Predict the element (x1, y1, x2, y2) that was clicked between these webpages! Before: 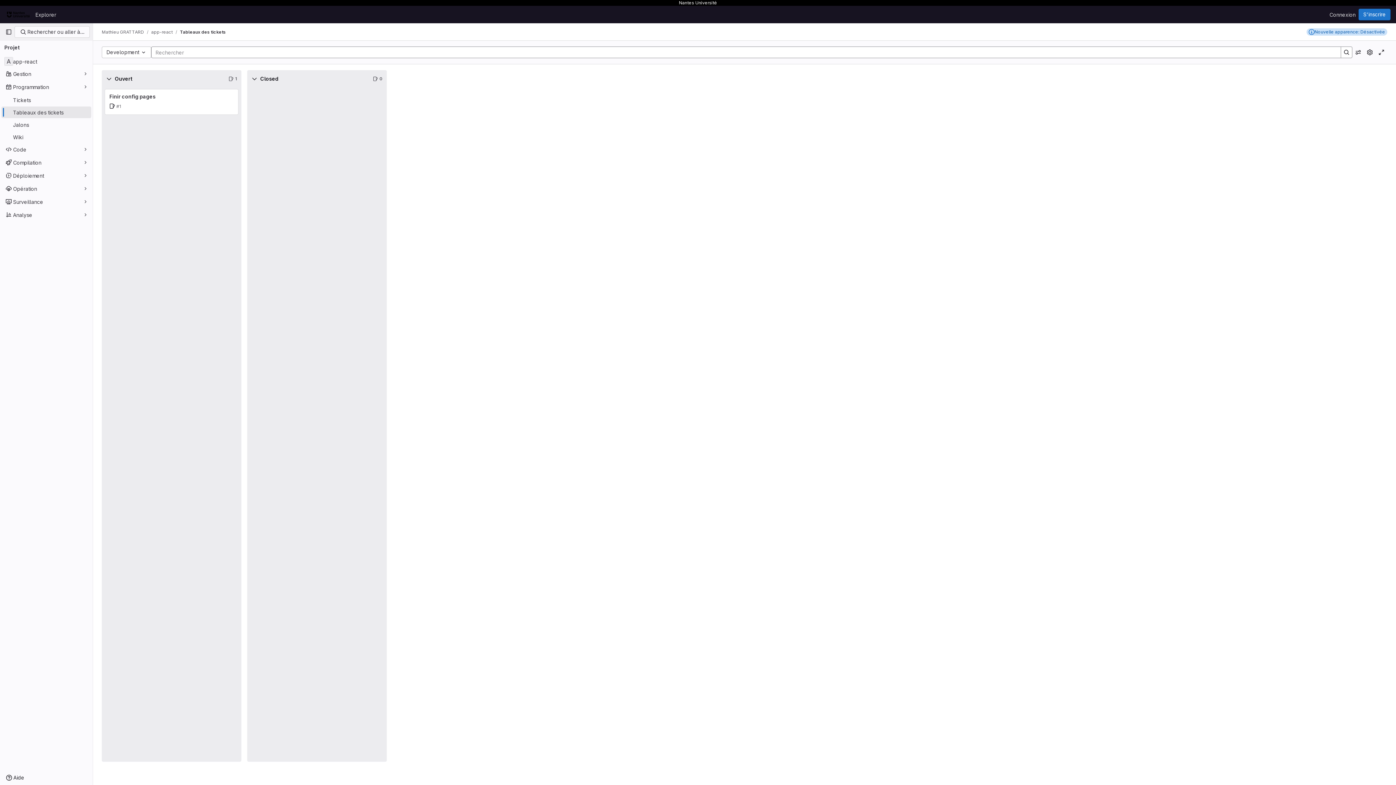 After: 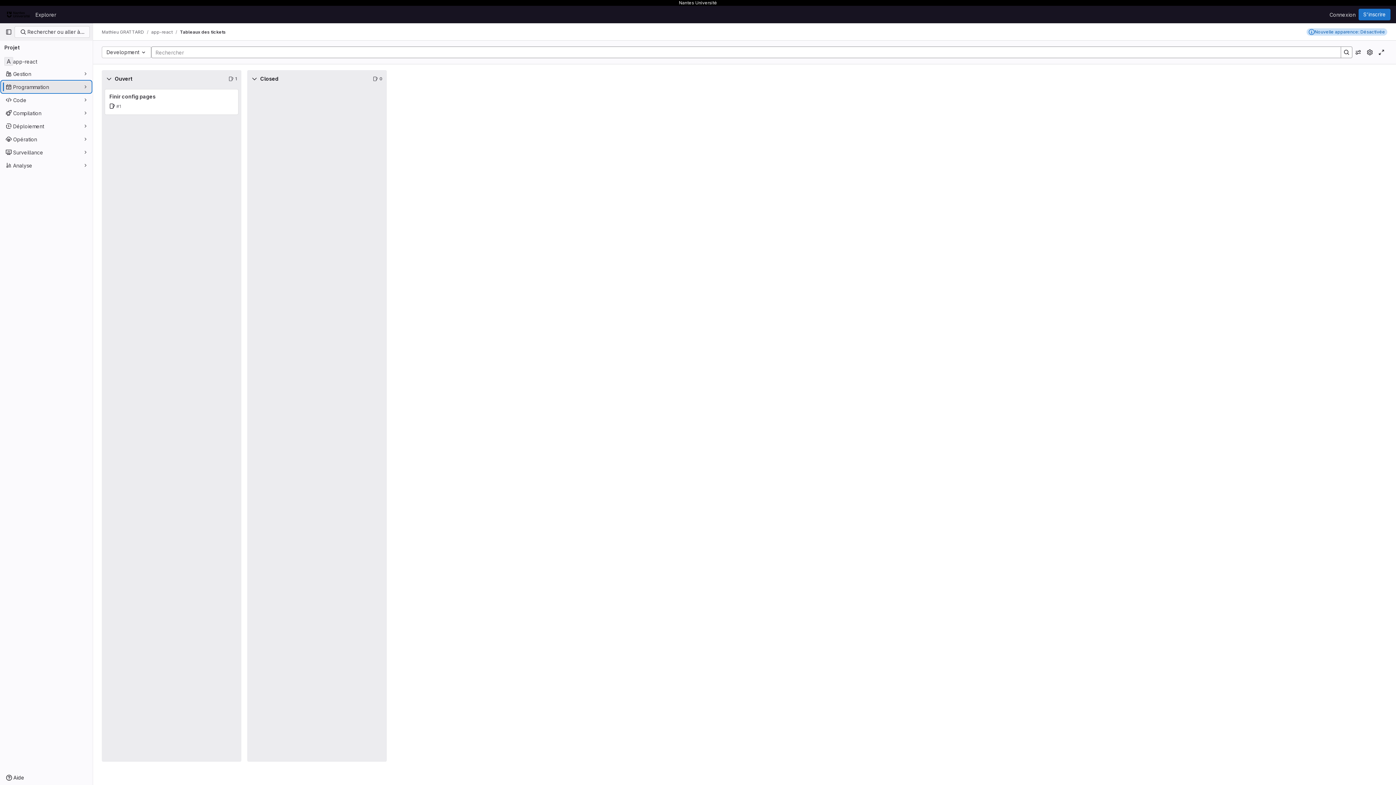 Action: label: Programmation bbox: (1, 81, 91, 92)